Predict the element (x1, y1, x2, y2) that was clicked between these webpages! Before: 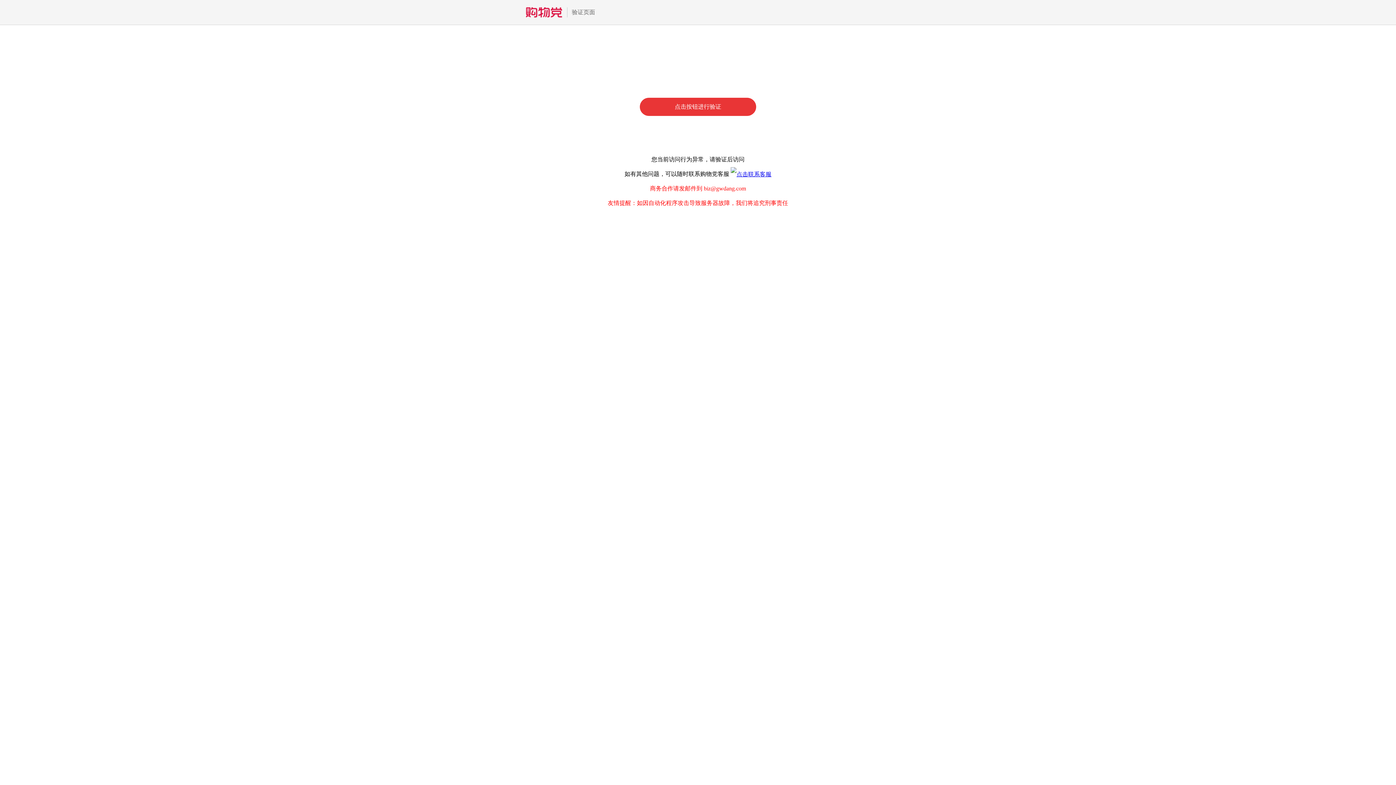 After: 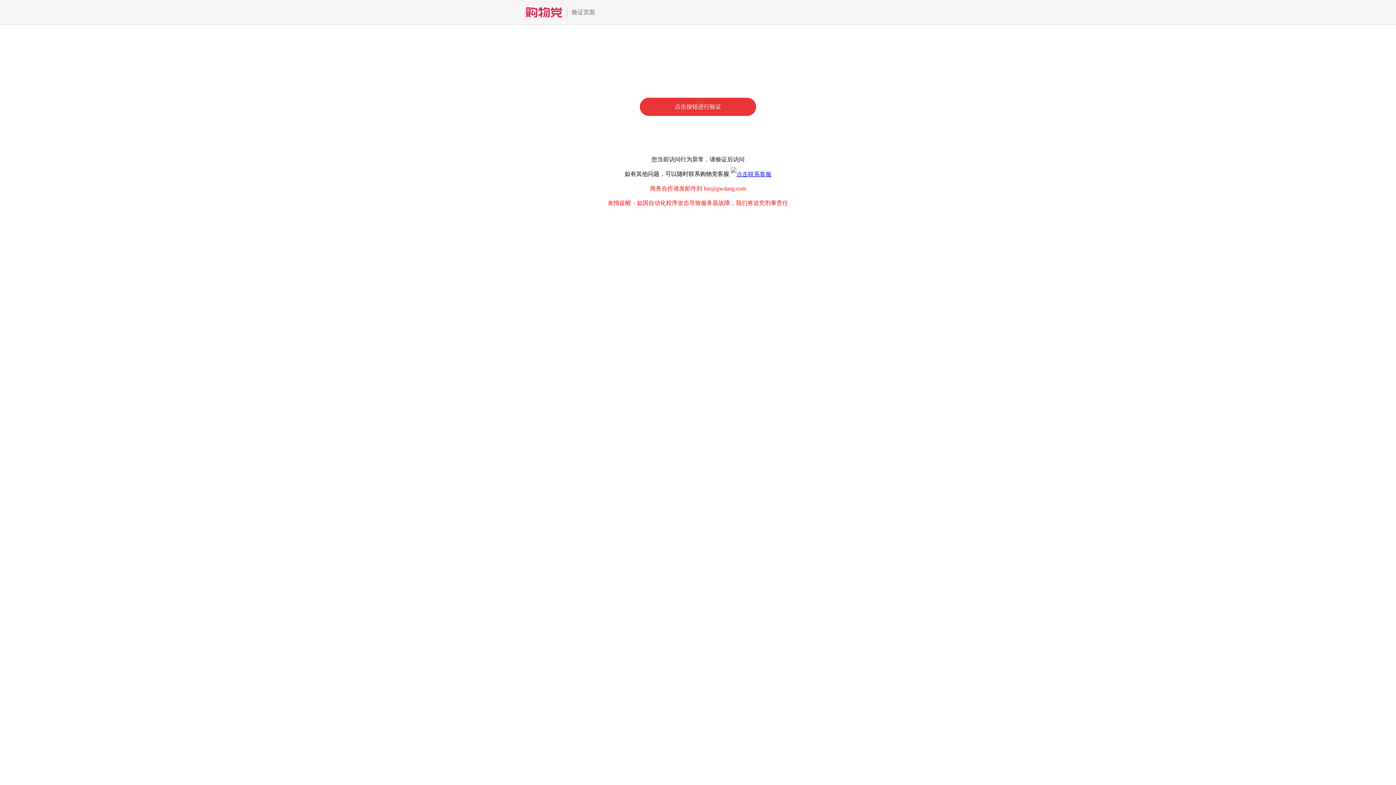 Action: bbox: (730, 170, 771, 177)